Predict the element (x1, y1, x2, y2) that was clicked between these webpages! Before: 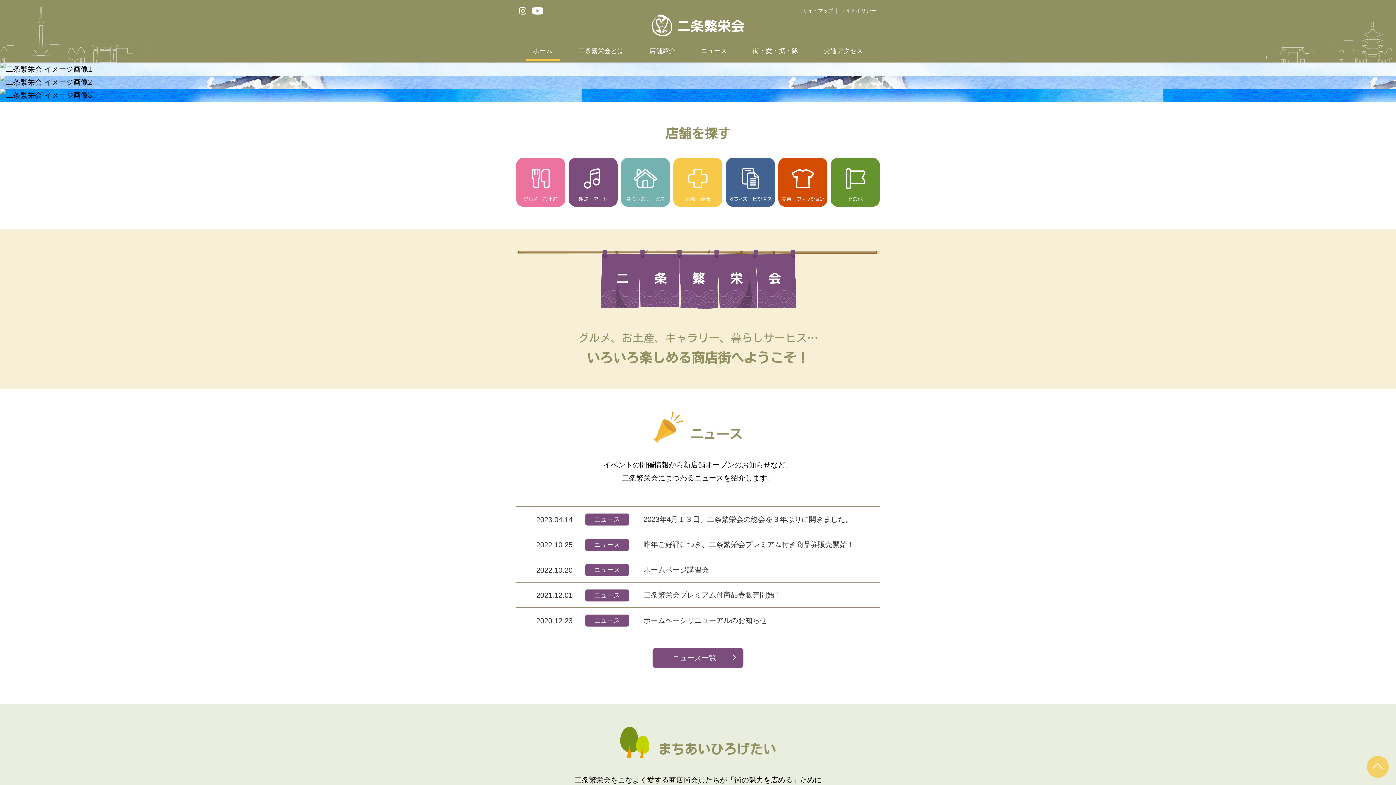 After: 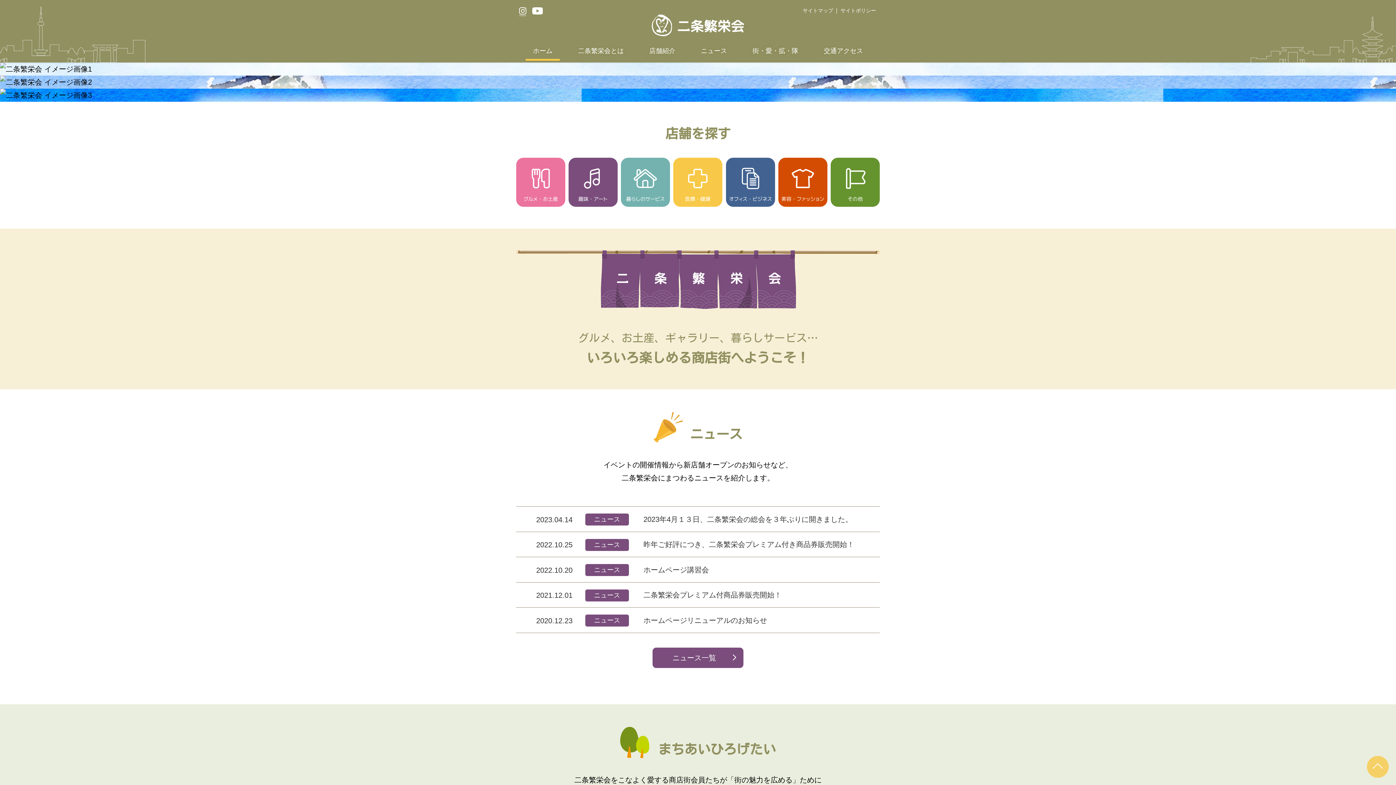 Action: bbox: (519, 7, 526, 16)